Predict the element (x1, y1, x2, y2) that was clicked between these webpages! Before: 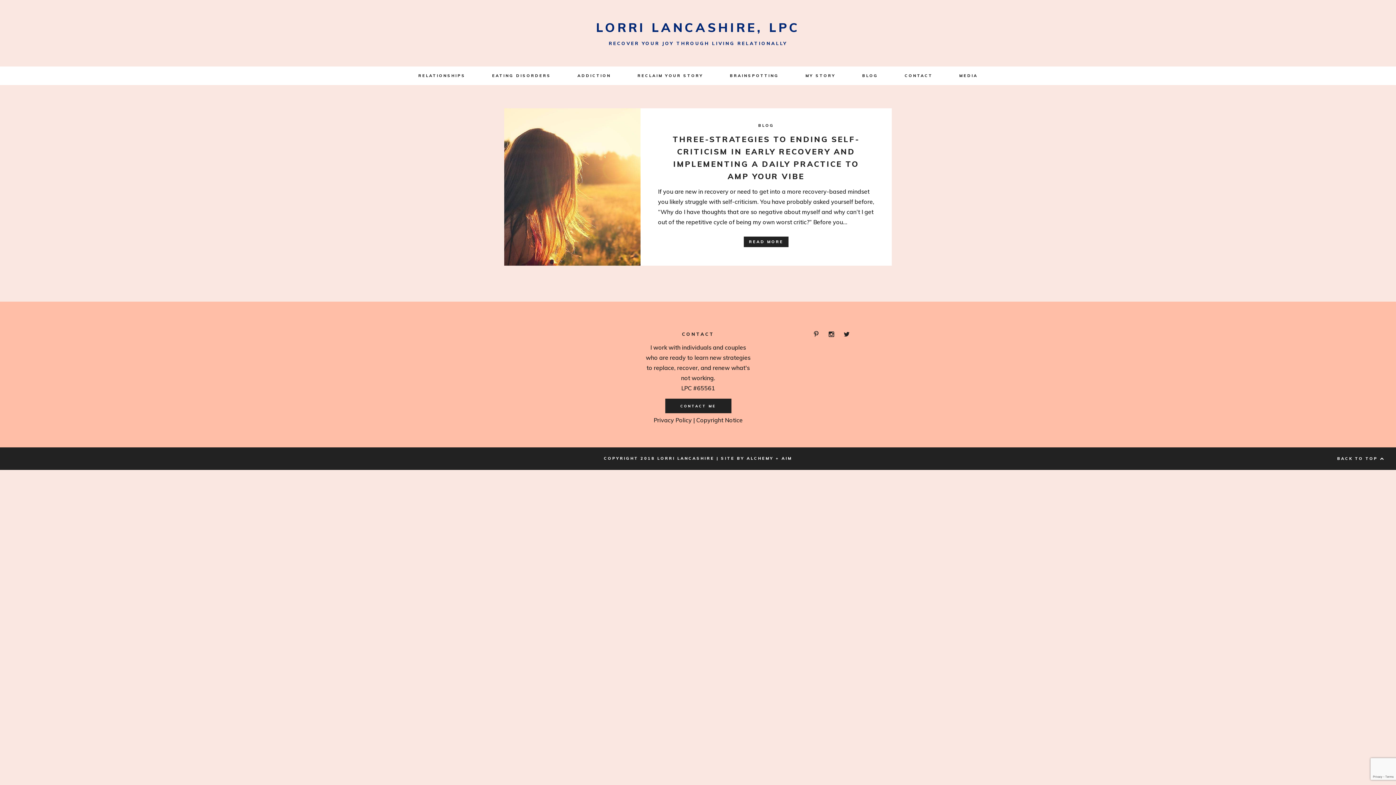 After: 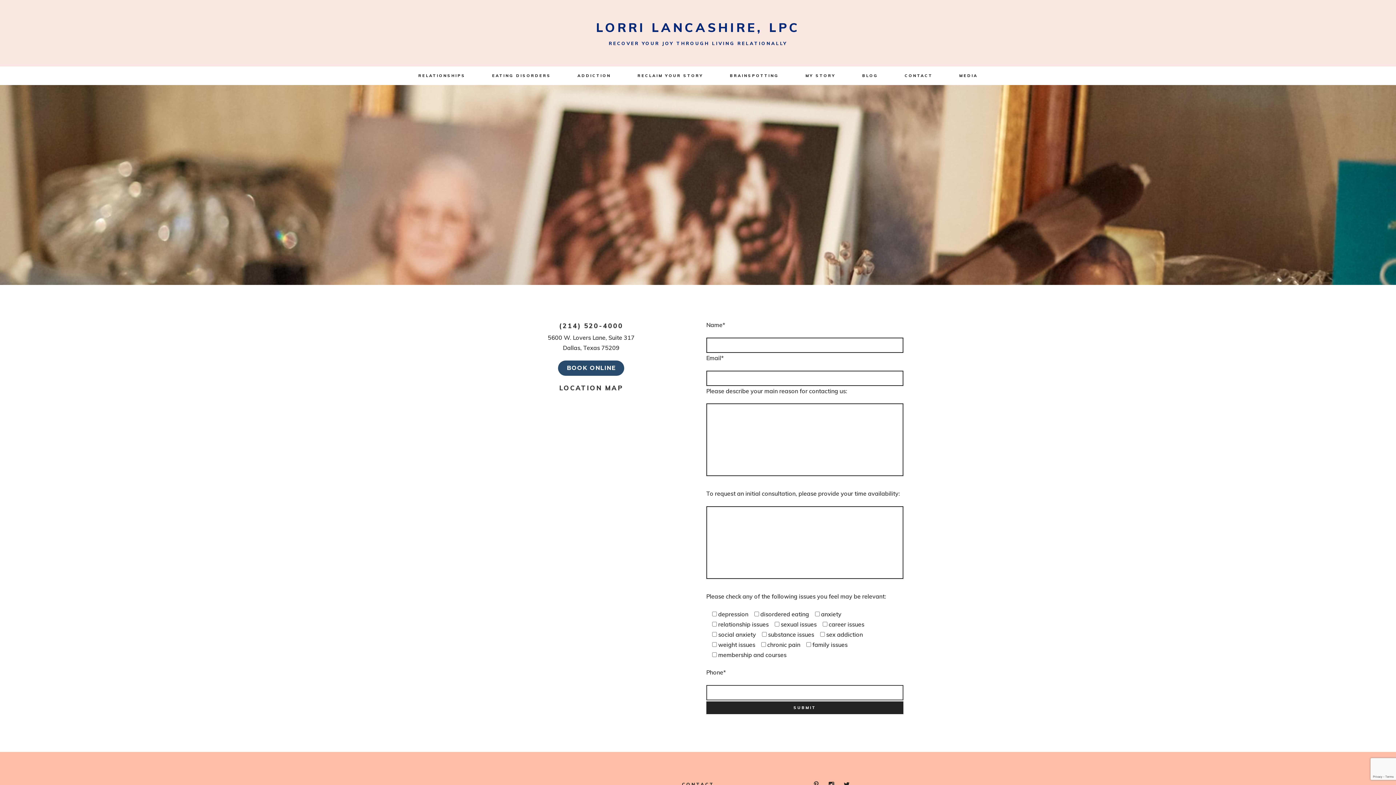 Action: label: CONTACT bbox: (892, 66, 945, 85)